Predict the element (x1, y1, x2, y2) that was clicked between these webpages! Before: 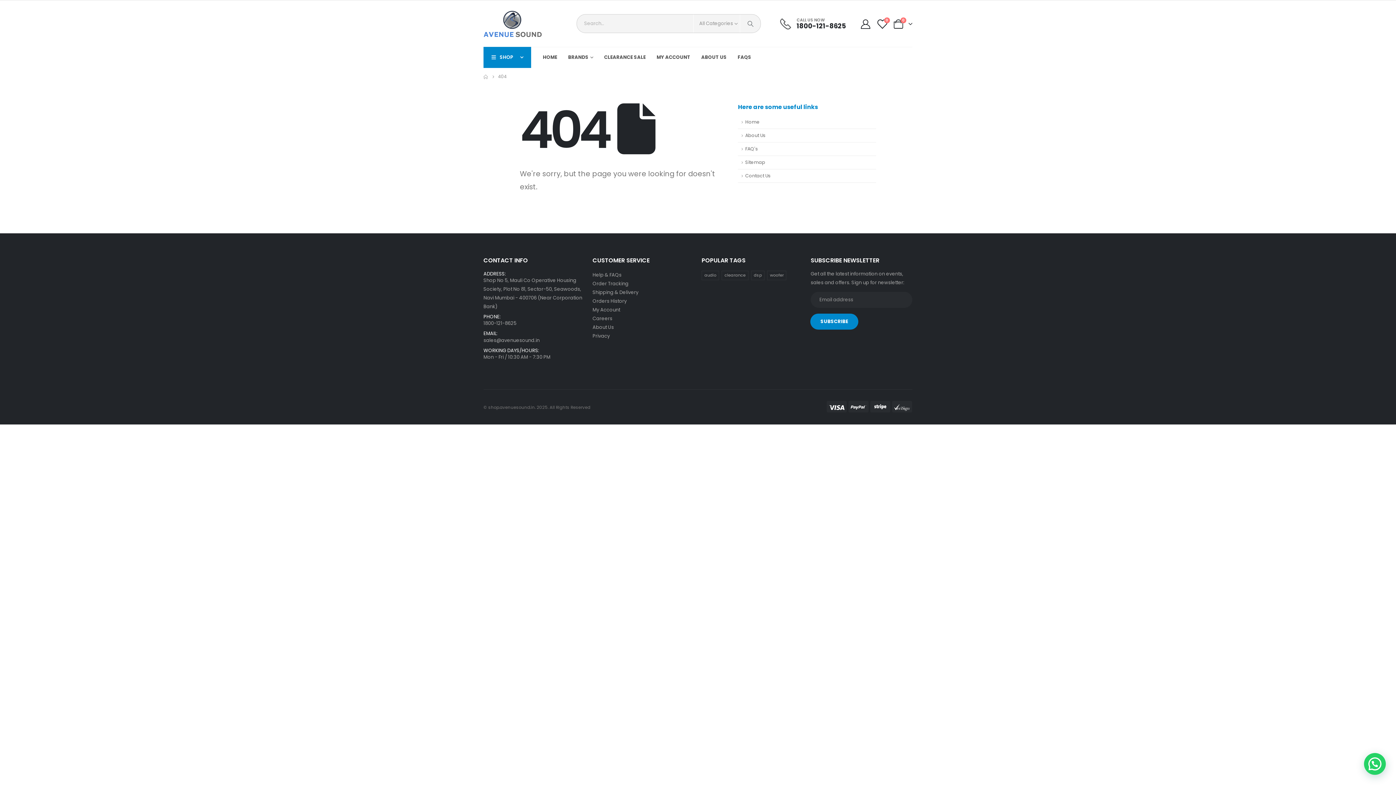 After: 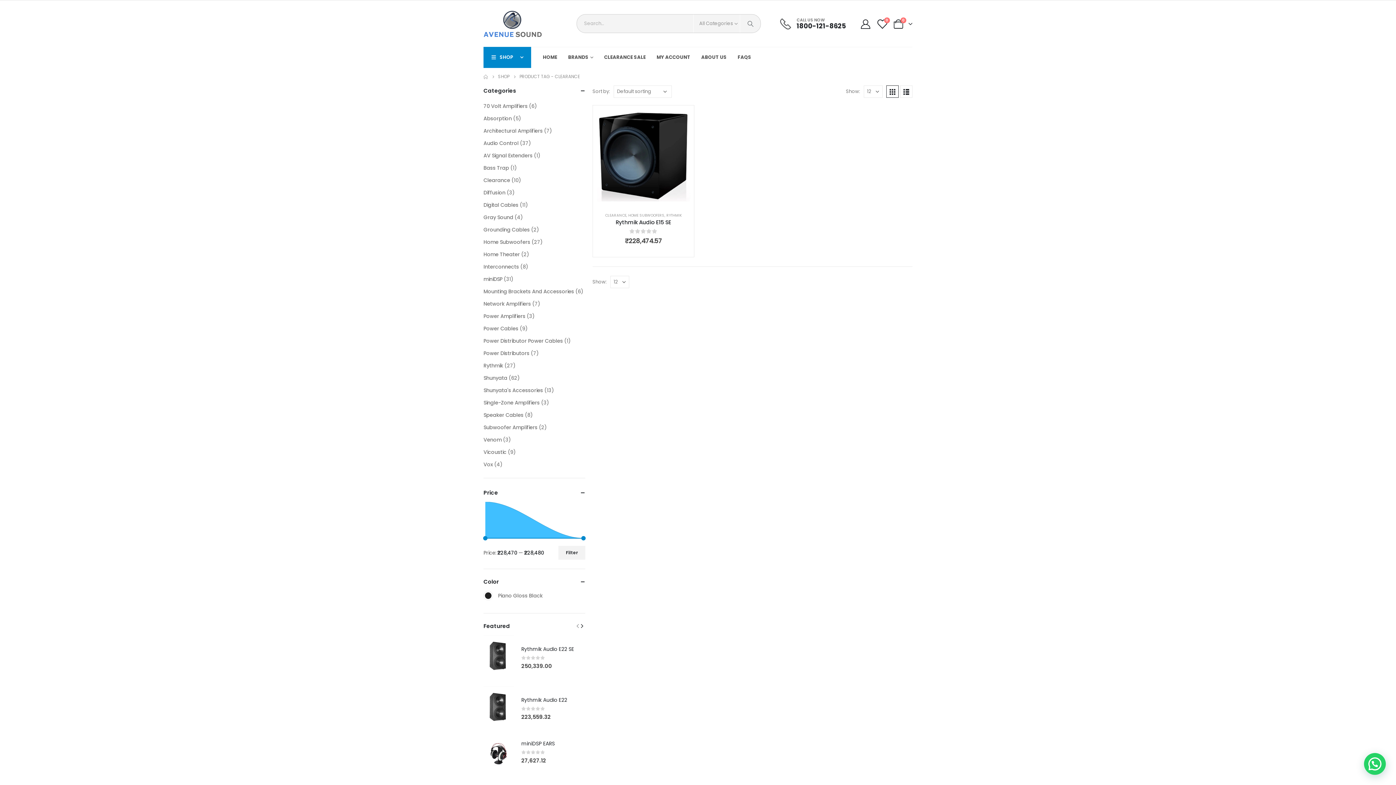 Action: label: clearance (1 item) bbox: (721, 270, 748, 280)